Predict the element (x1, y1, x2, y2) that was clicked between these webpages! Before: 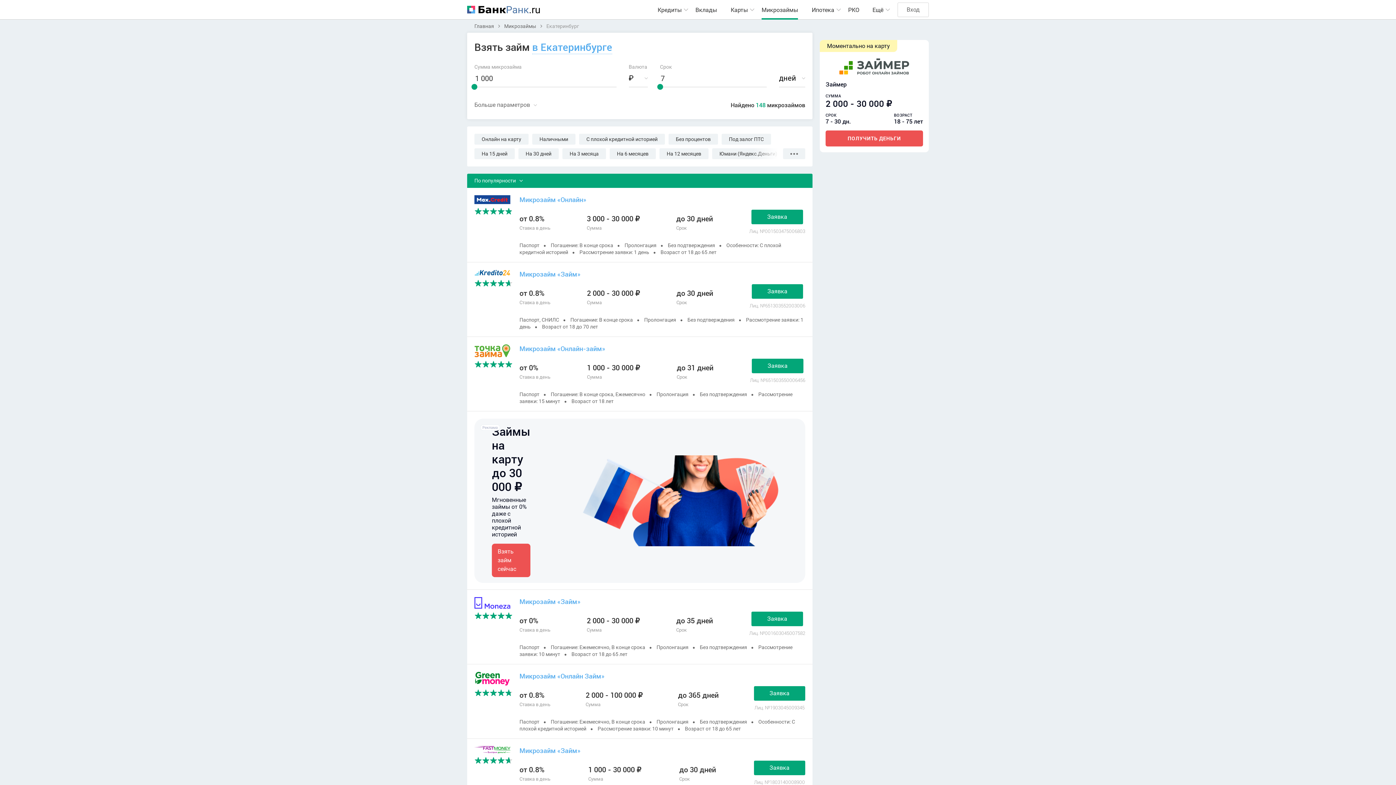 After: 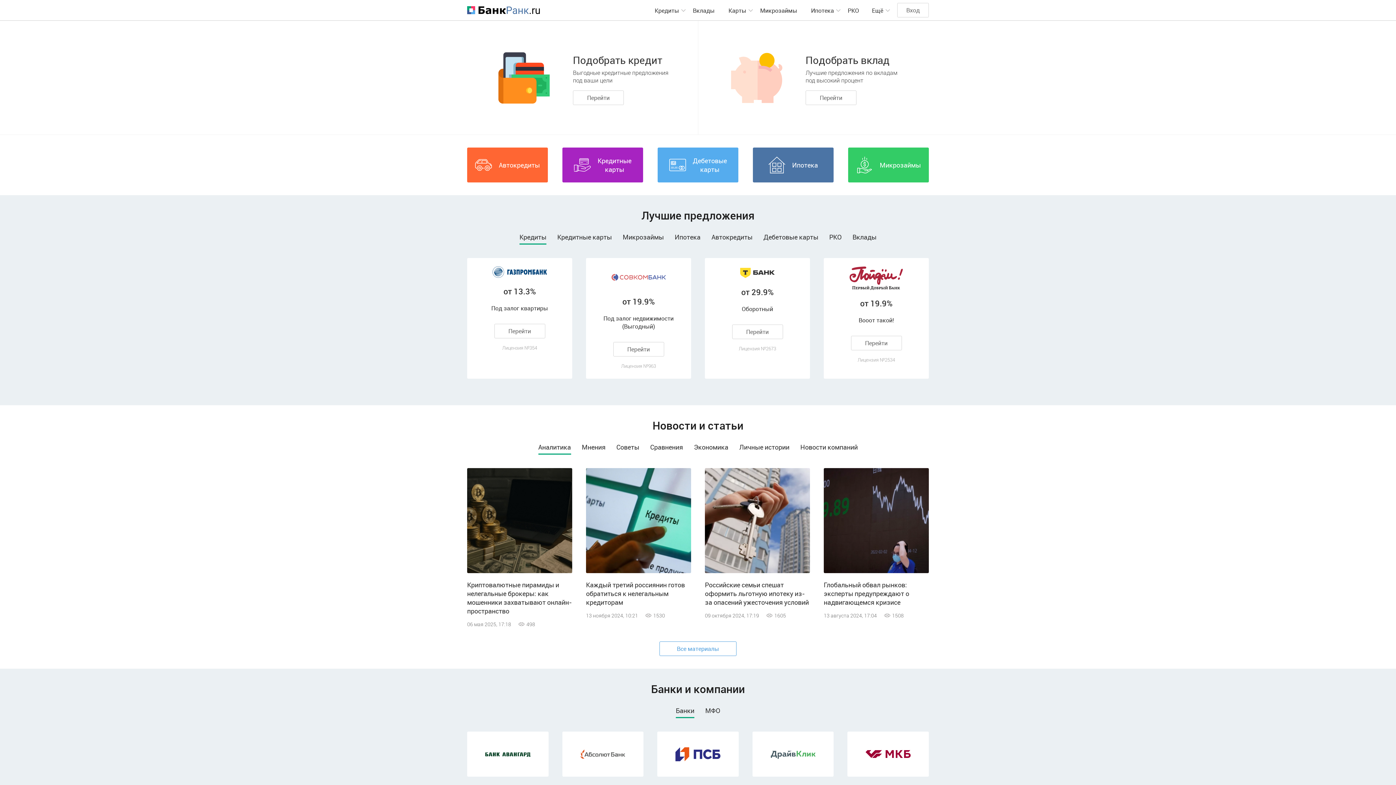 Action: label: Главная bbox: (474, 23, 494, 29)